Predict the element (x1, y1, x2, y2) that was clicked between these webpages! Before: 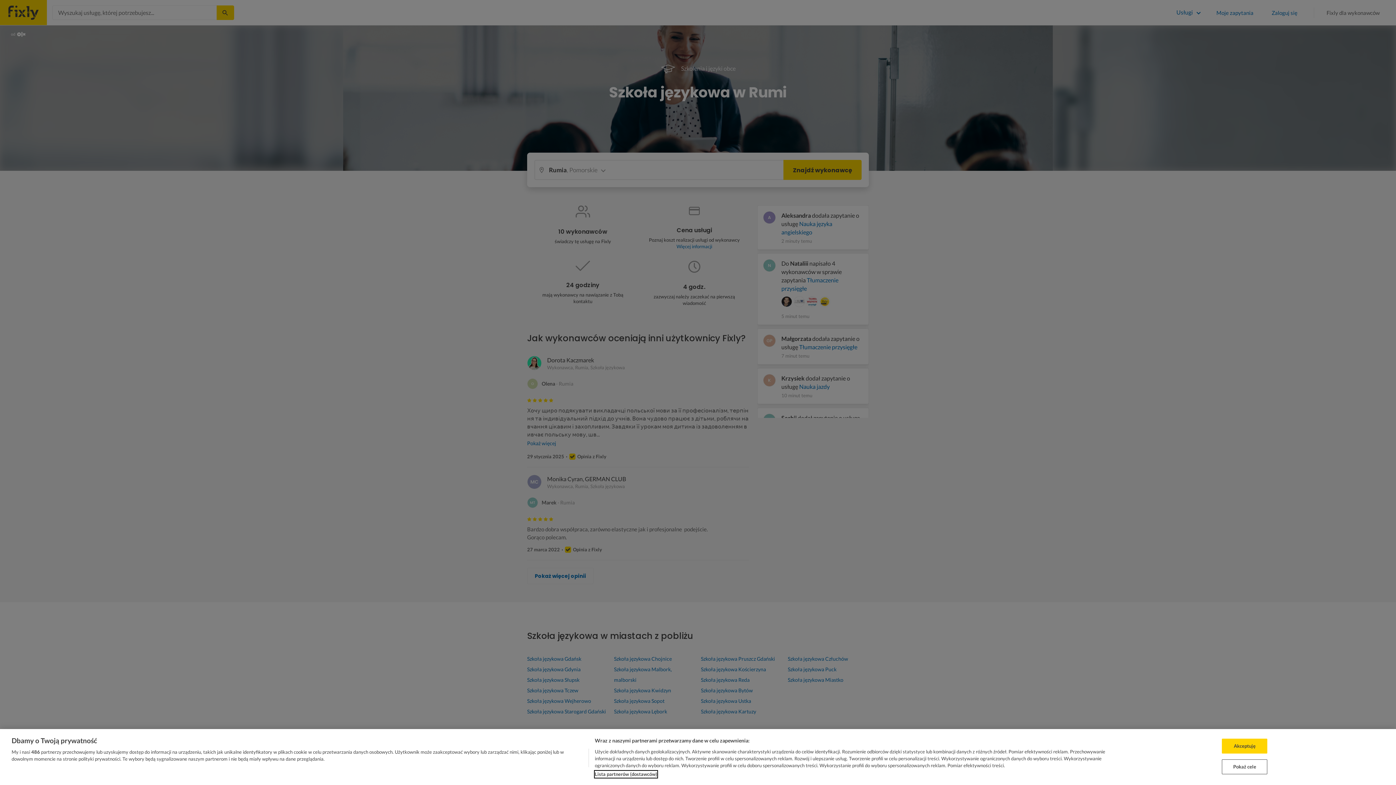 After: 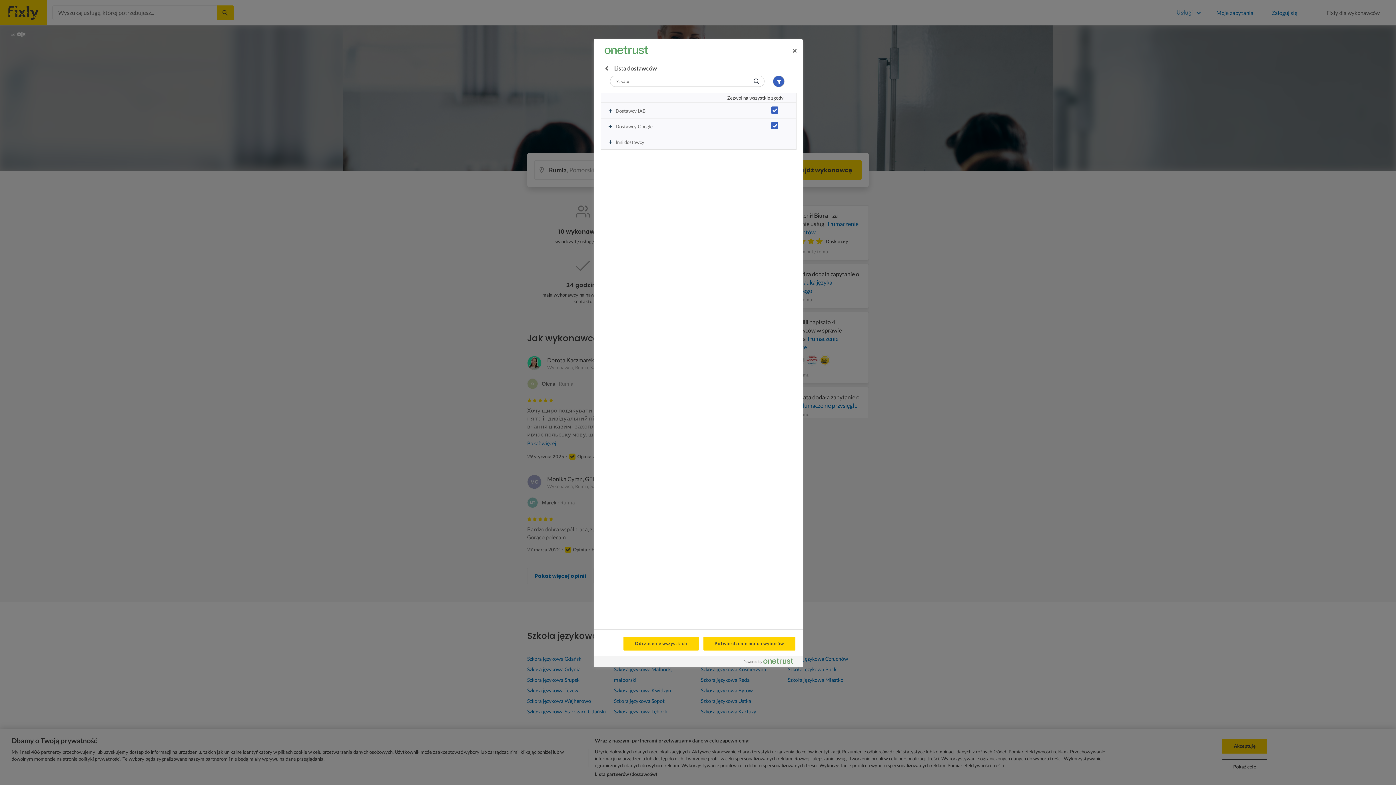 Action: bbox: (594, 771, 657, 778) label: Lista partnerów (dostawców)